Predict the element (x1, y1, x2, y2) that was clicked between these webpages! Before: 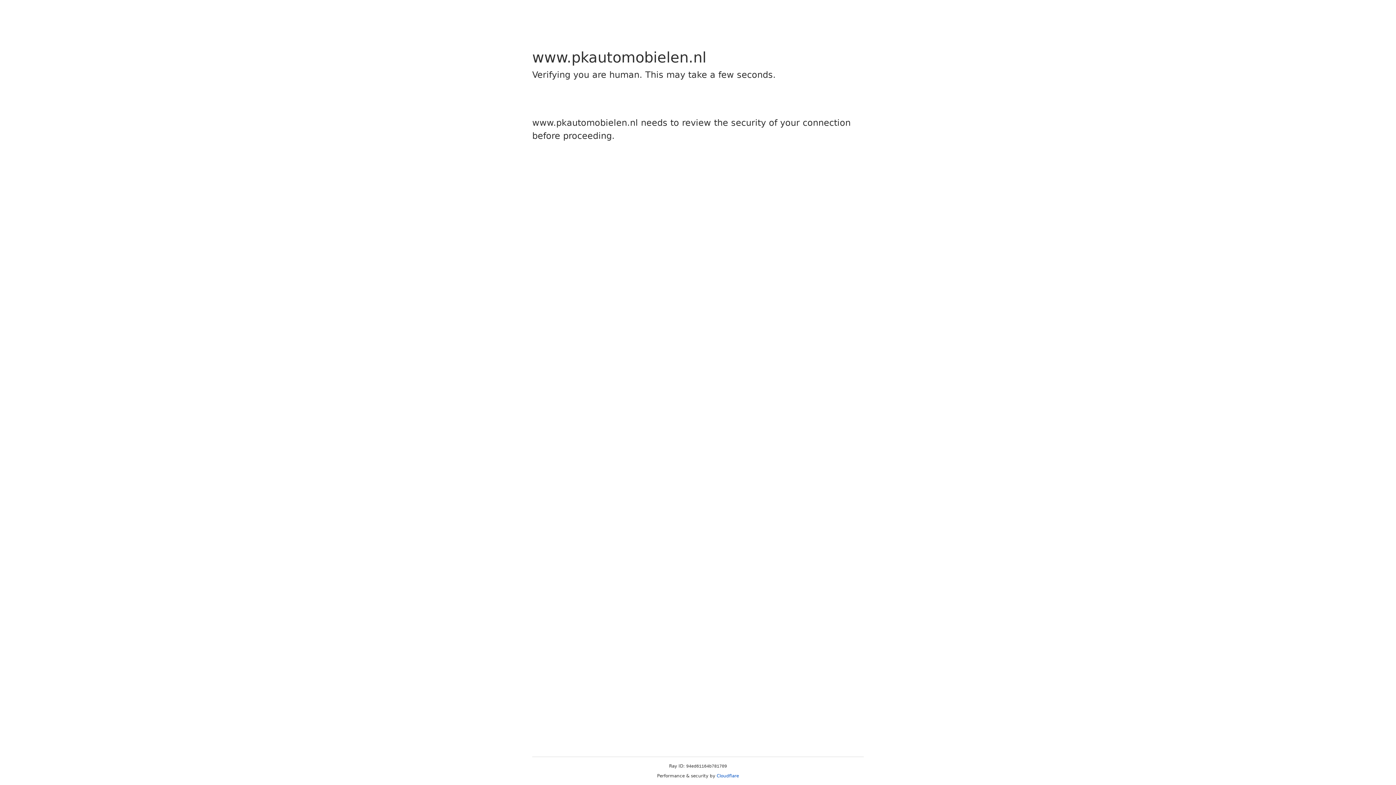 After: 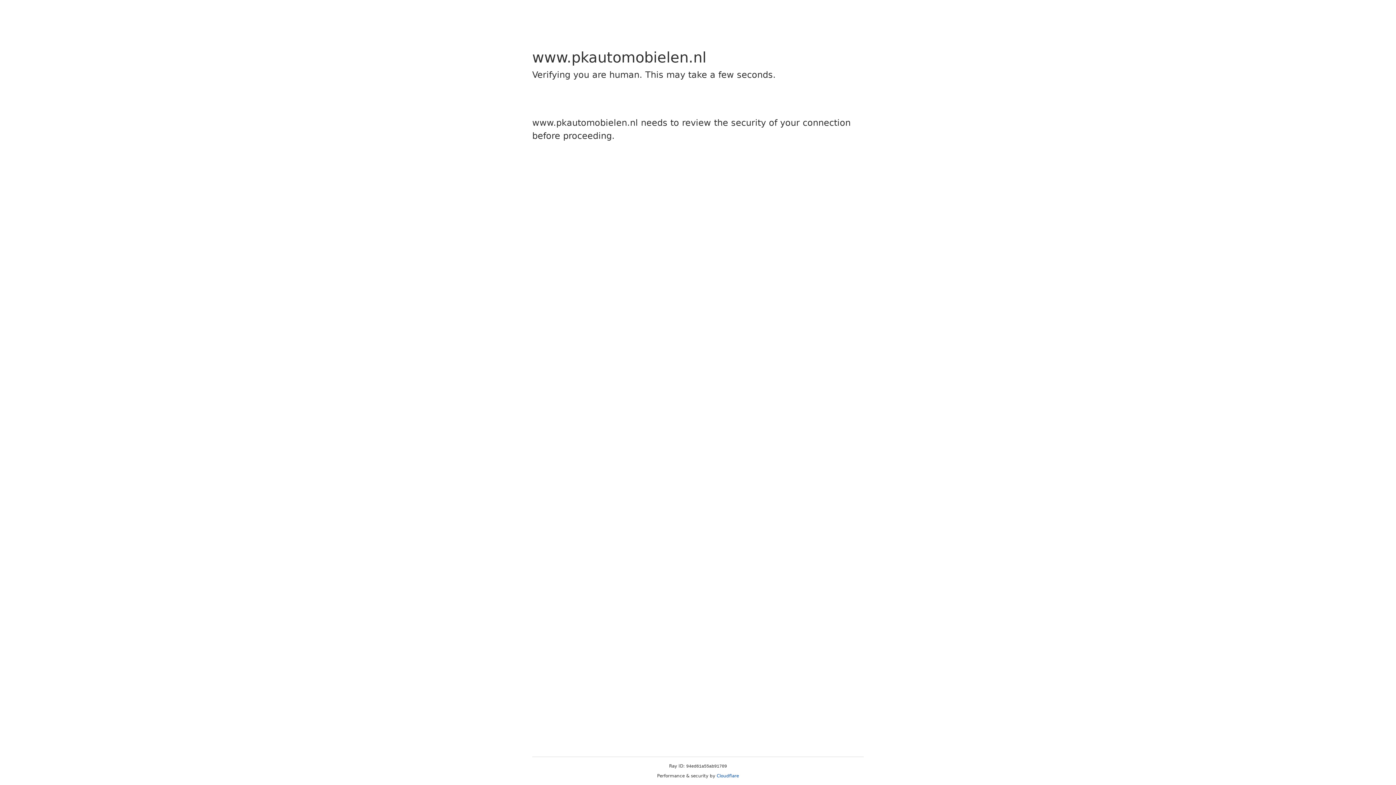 Action: label: Cloudflare bbox: (716, 773, 739, 778)